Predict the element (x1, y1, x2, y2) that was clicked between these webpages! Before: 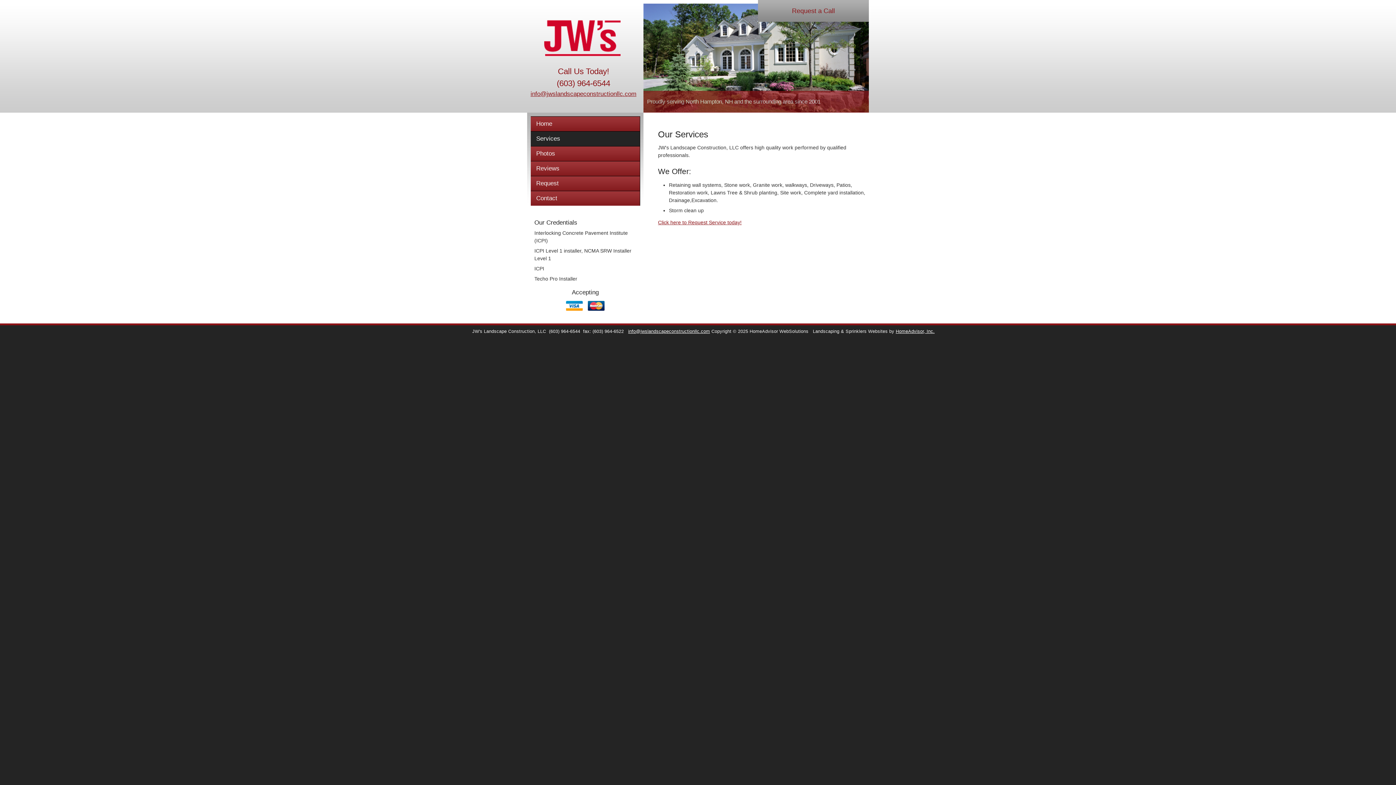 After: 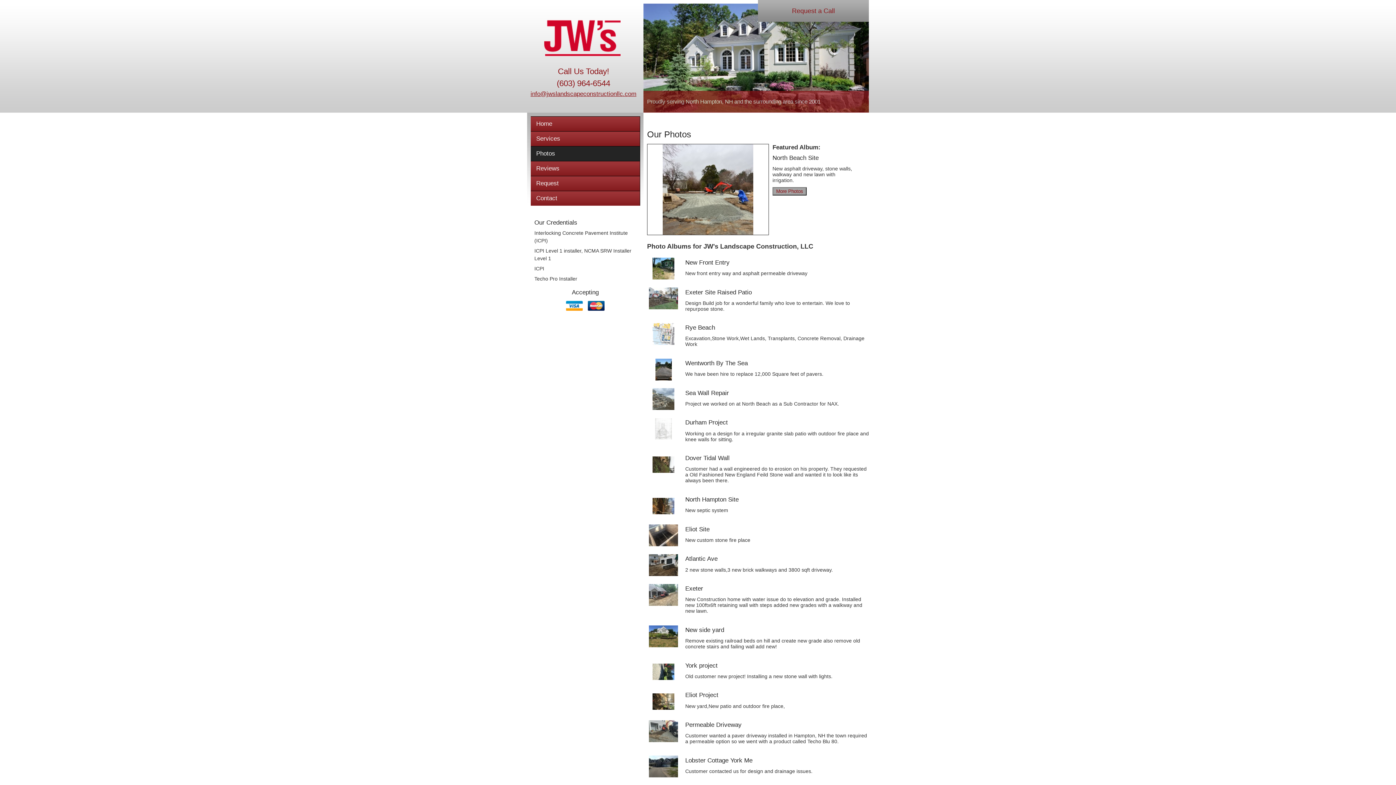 Action: bbox: (530, 146, 640, 161) label: Photos